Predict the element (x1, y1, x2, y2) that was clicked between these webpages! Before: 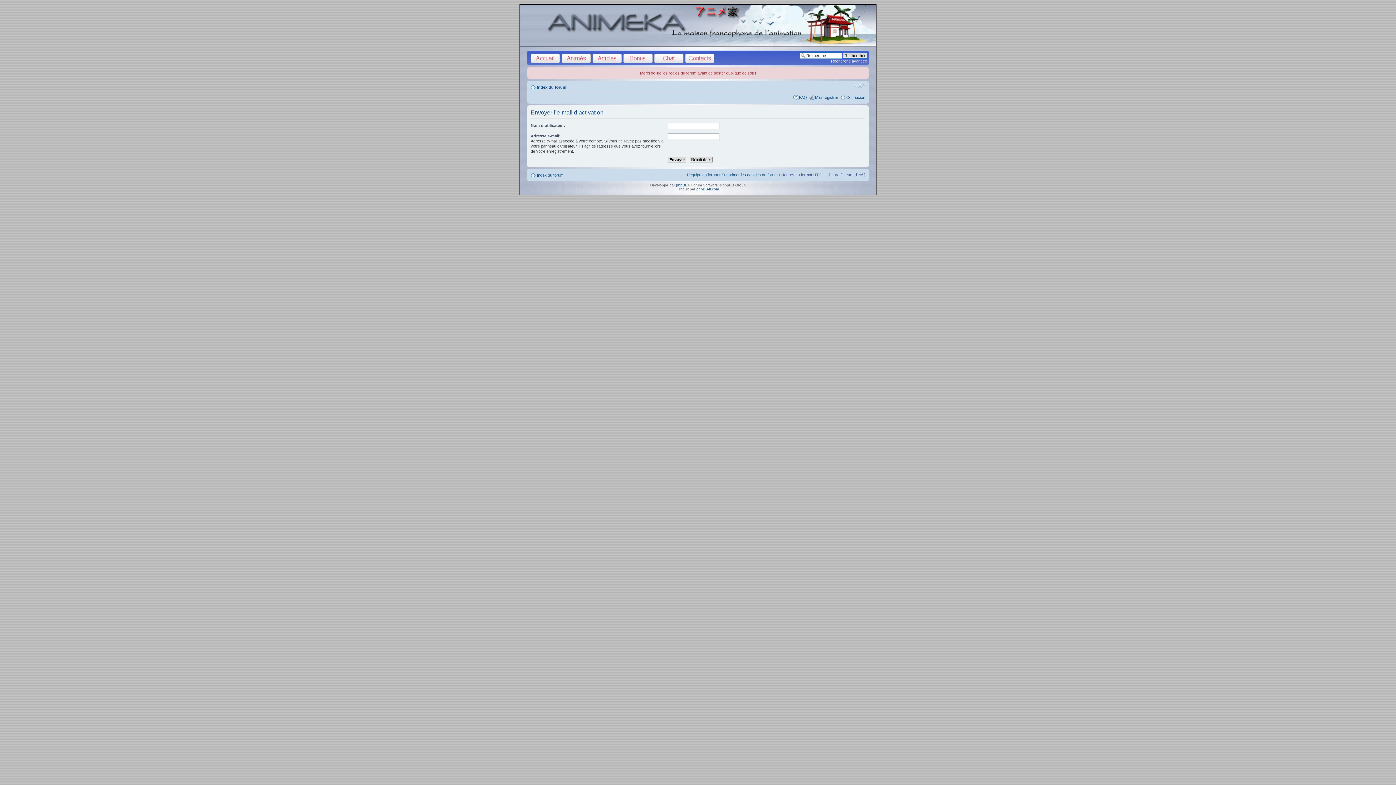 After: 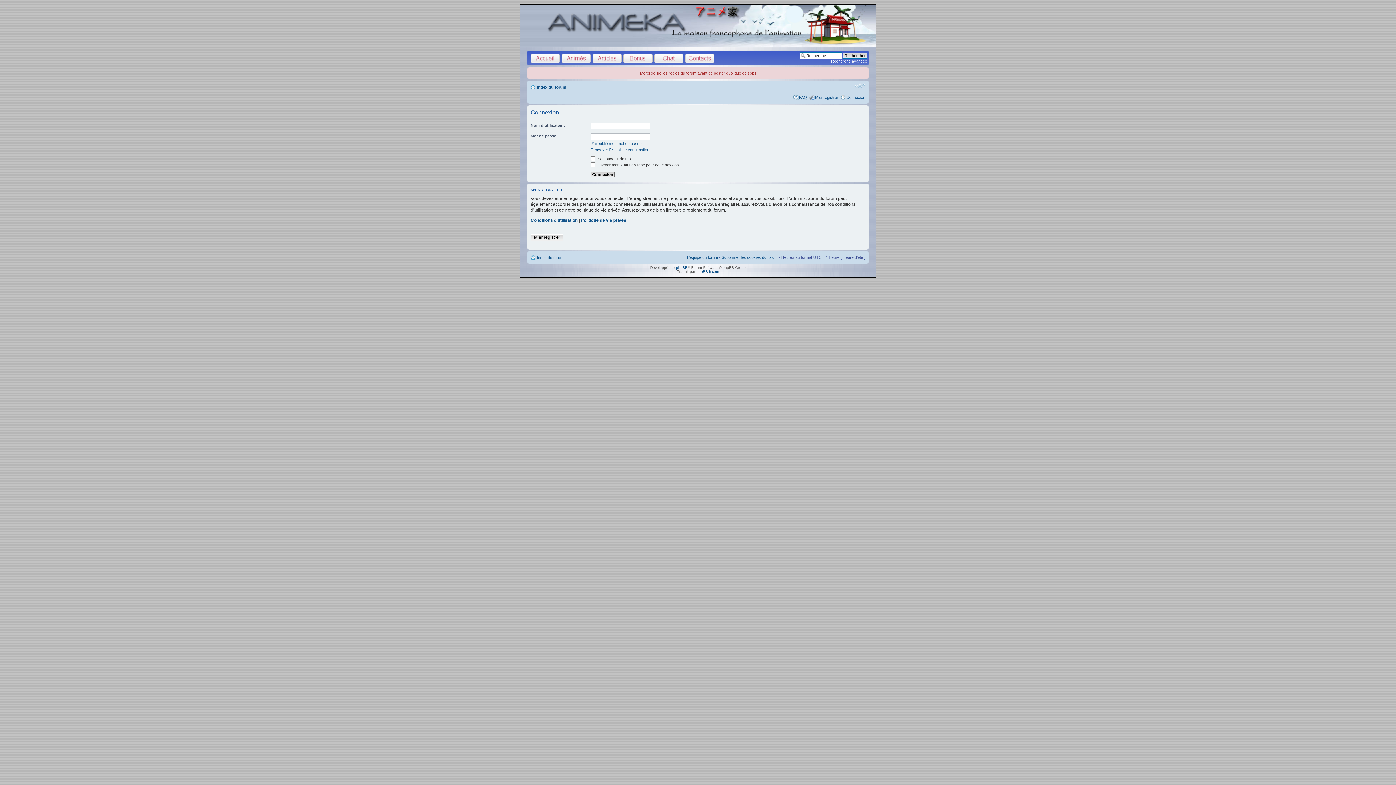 Action: bbox: (846, 95, 865, 99) label: Connexion